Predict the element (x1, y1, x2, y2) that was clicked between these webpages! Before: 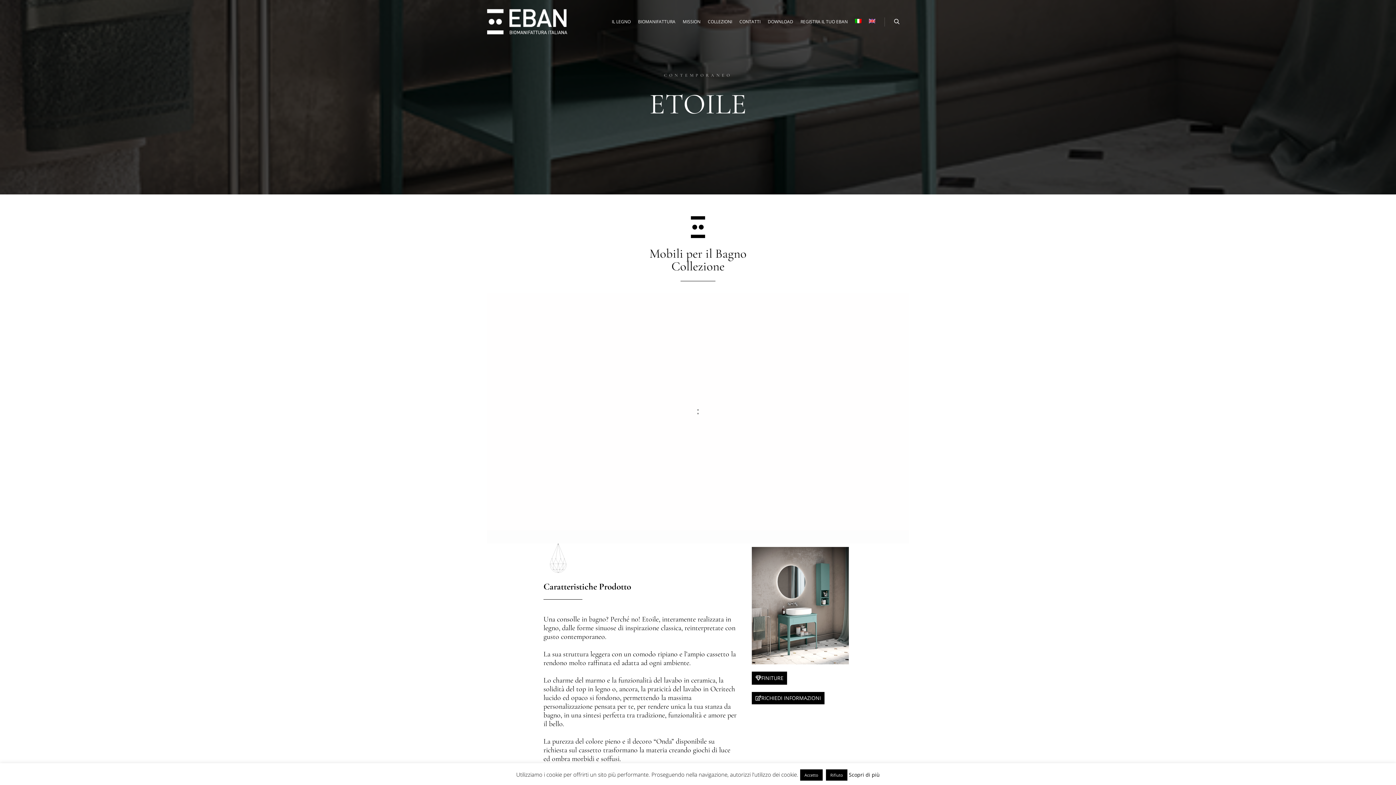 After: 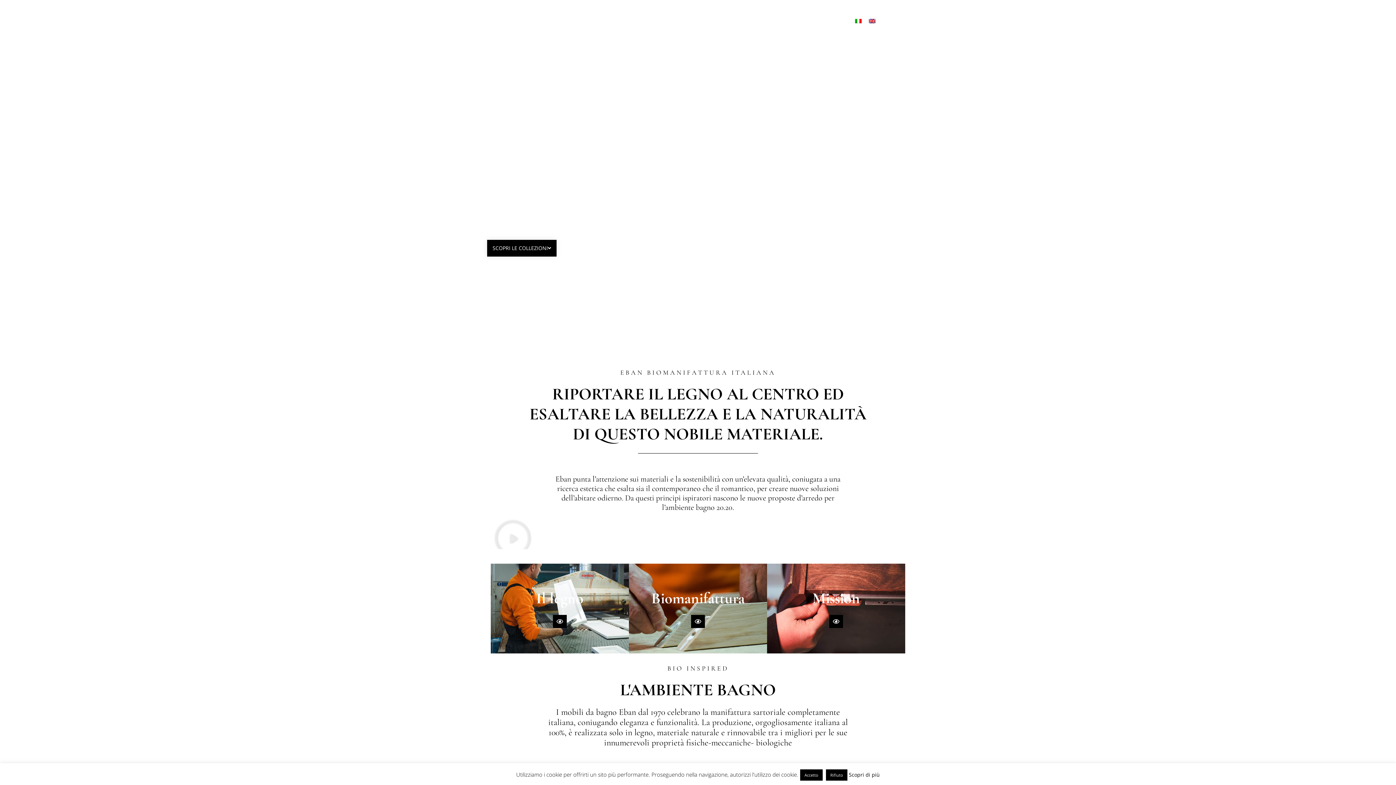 Action: bbox: (487, 0, 567, 43)